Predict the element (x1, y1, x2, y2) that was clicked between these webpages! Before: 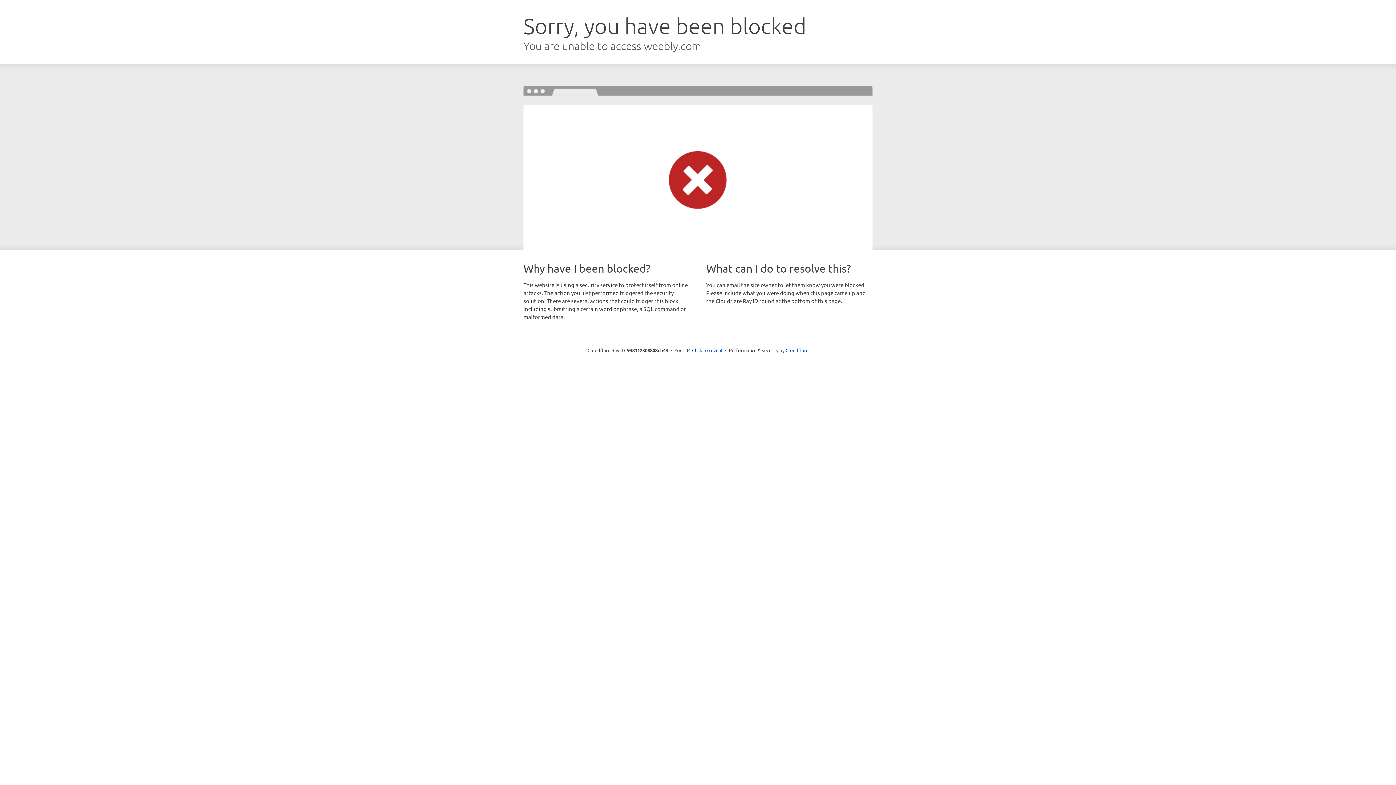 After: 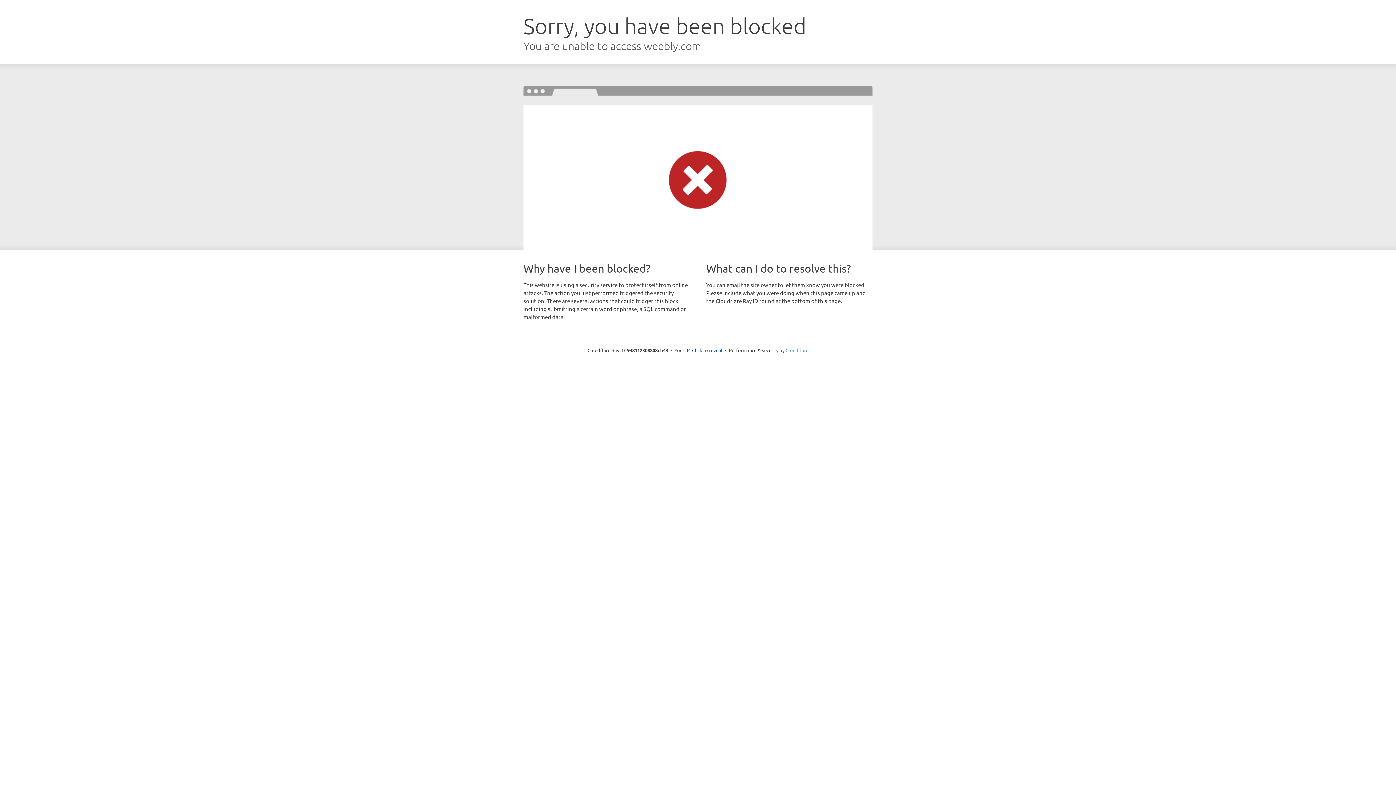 Action: label: Cloudflare bbox: (785, 347, 808, 353)